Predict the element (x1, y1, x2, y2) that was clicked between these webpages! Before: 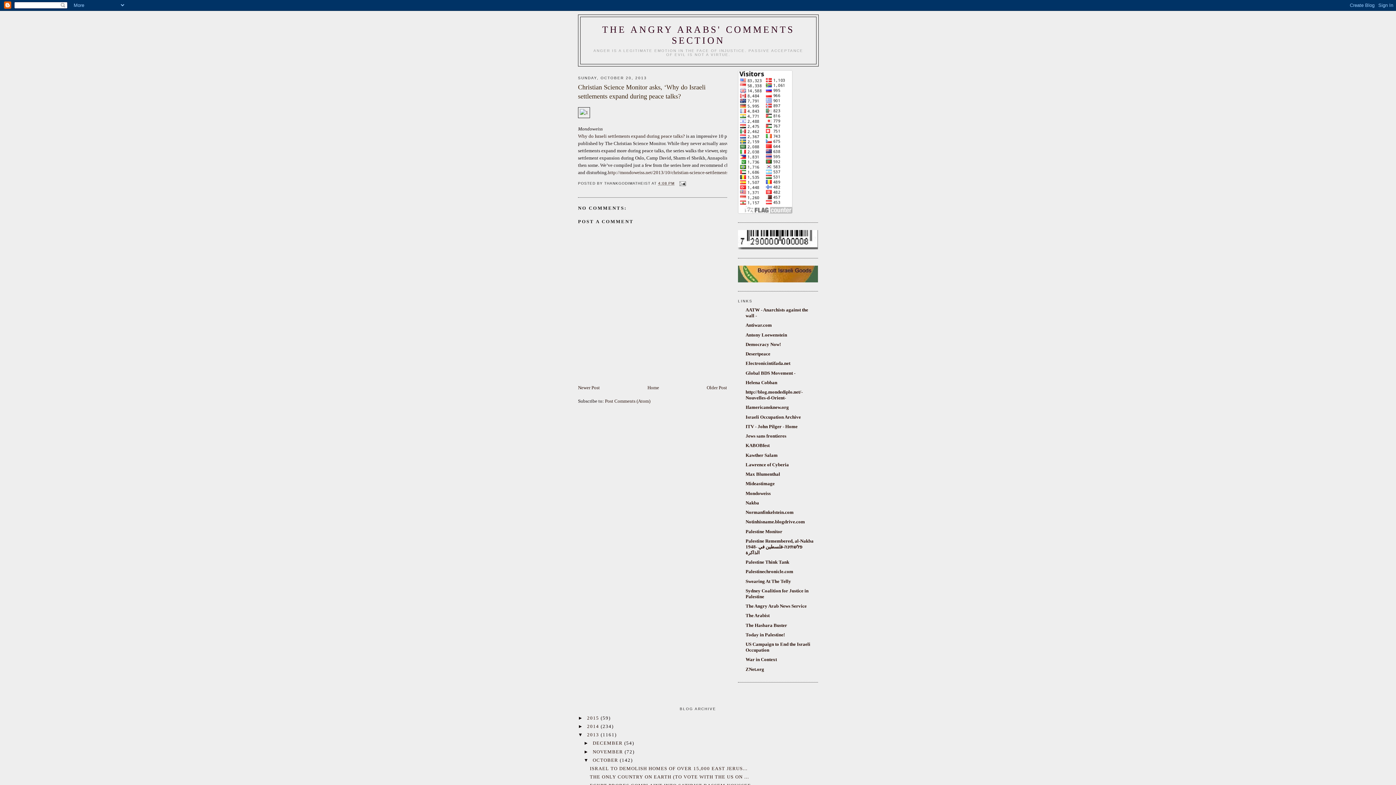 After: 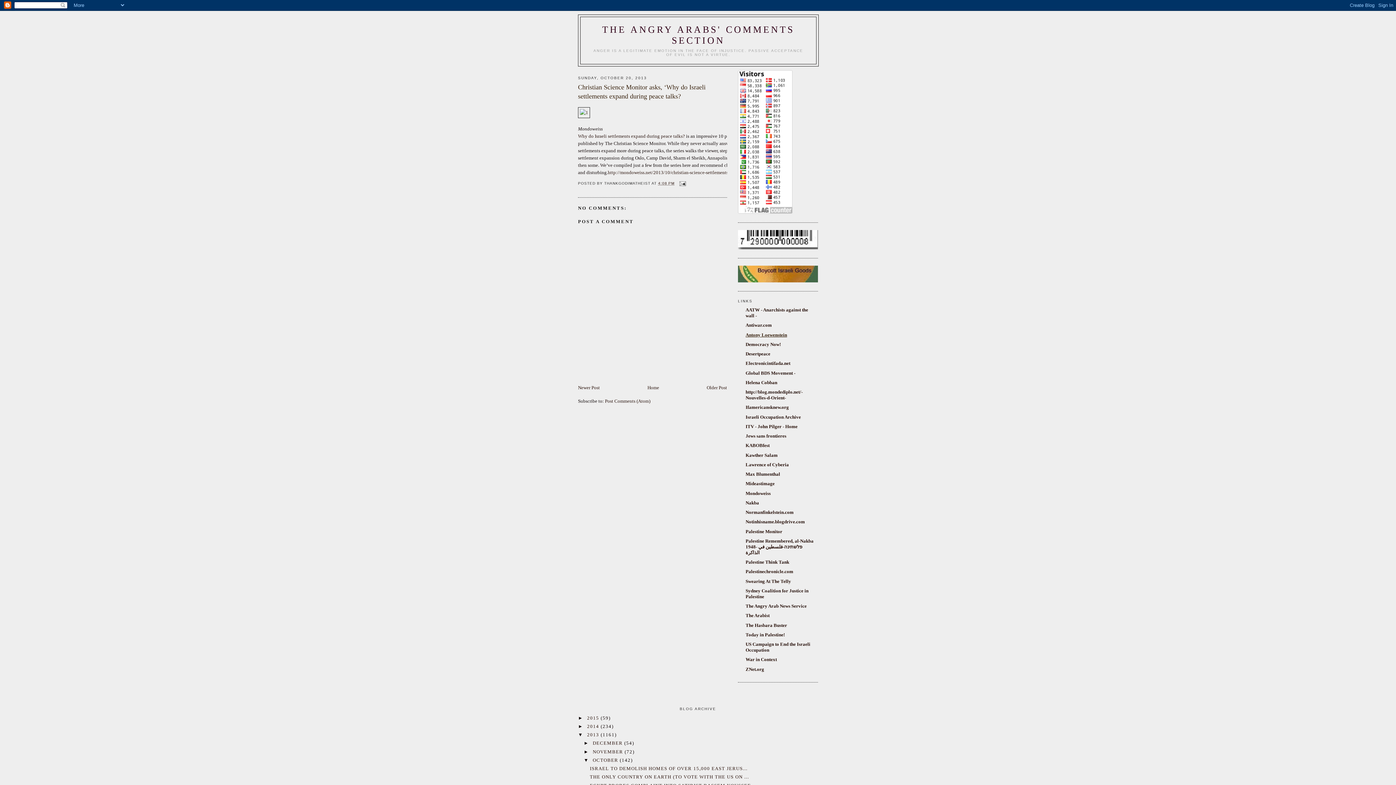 Action: bbox: (745, 332, 787, 337) label: Antony Loewenstein